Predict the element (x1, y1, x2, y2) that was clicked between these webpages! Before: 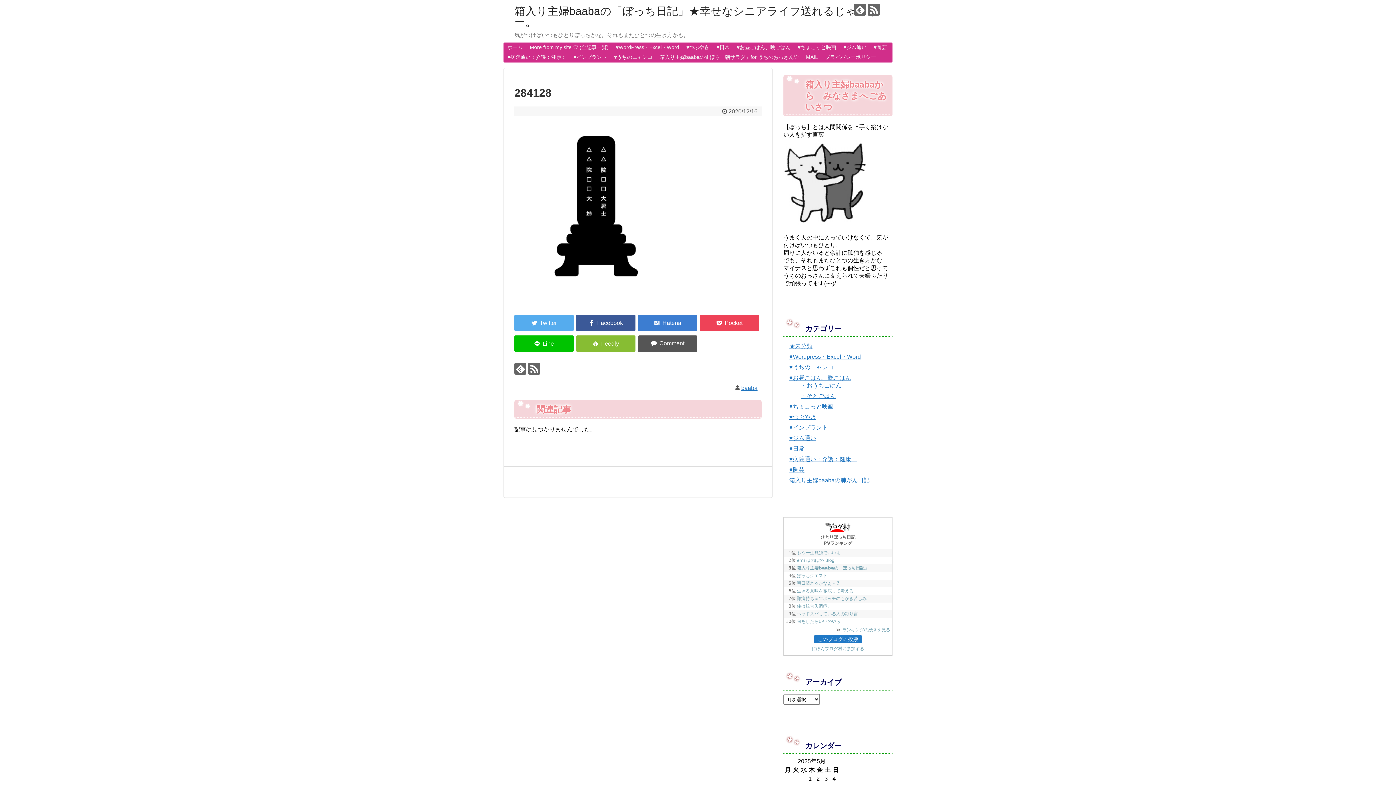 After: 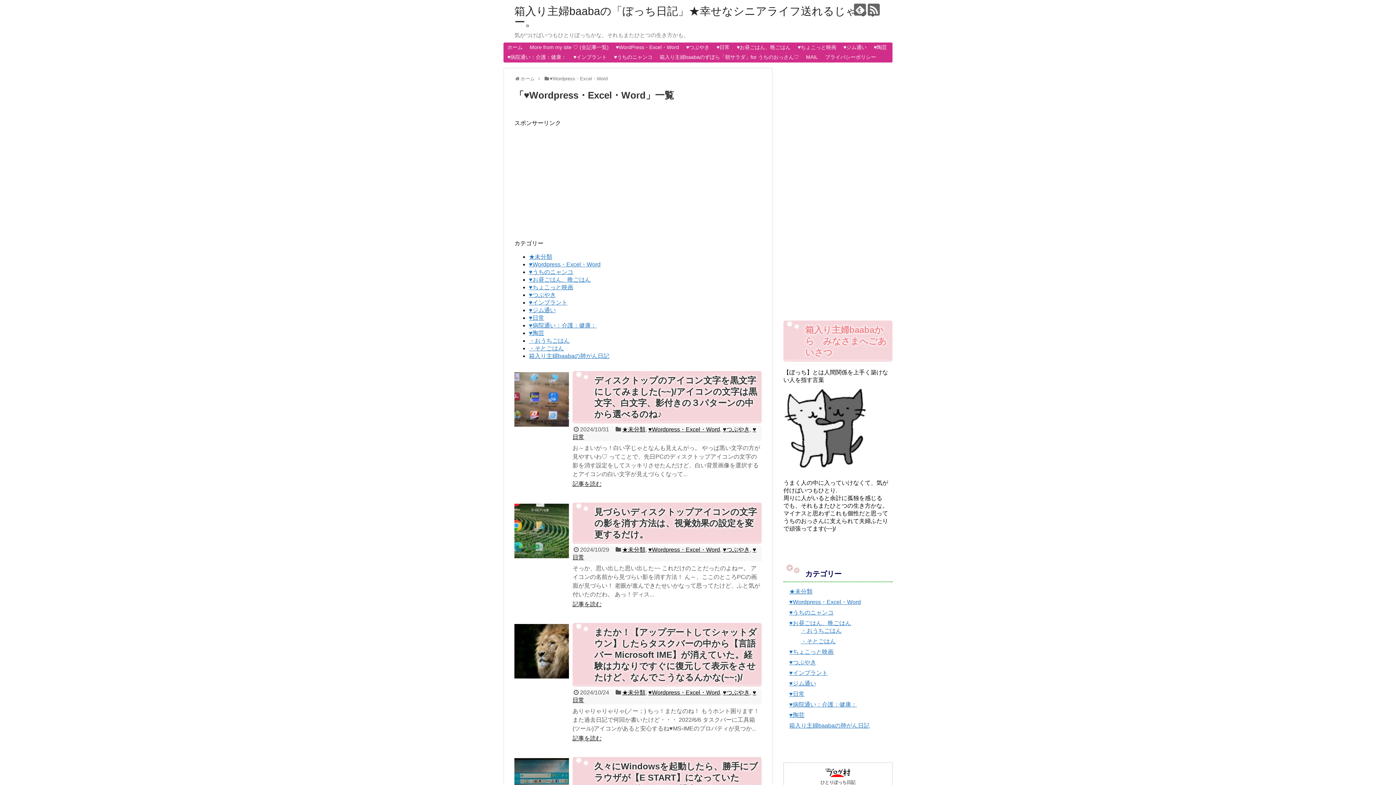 Action: bbox: (789, 353, 861, 359) label: ♥Wordpress・Excel・Word